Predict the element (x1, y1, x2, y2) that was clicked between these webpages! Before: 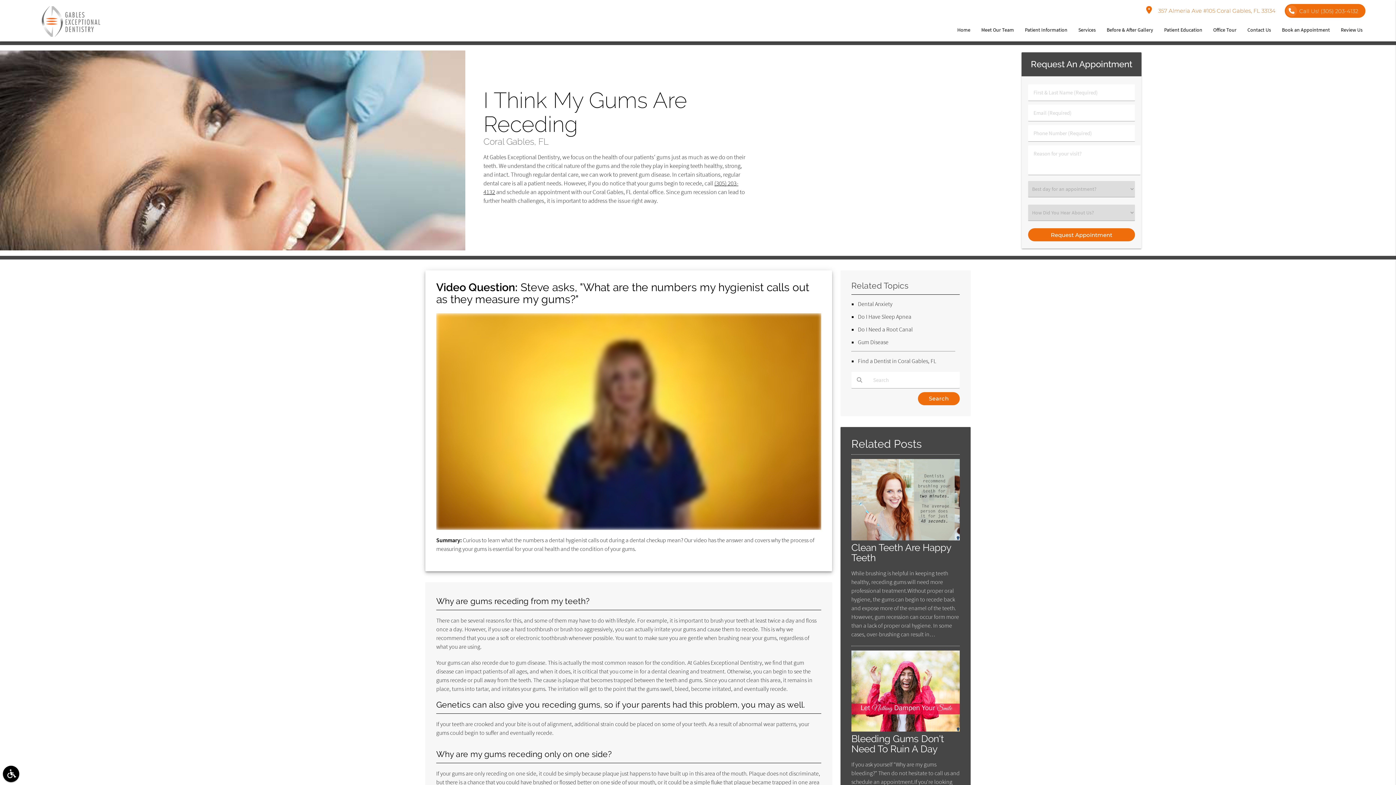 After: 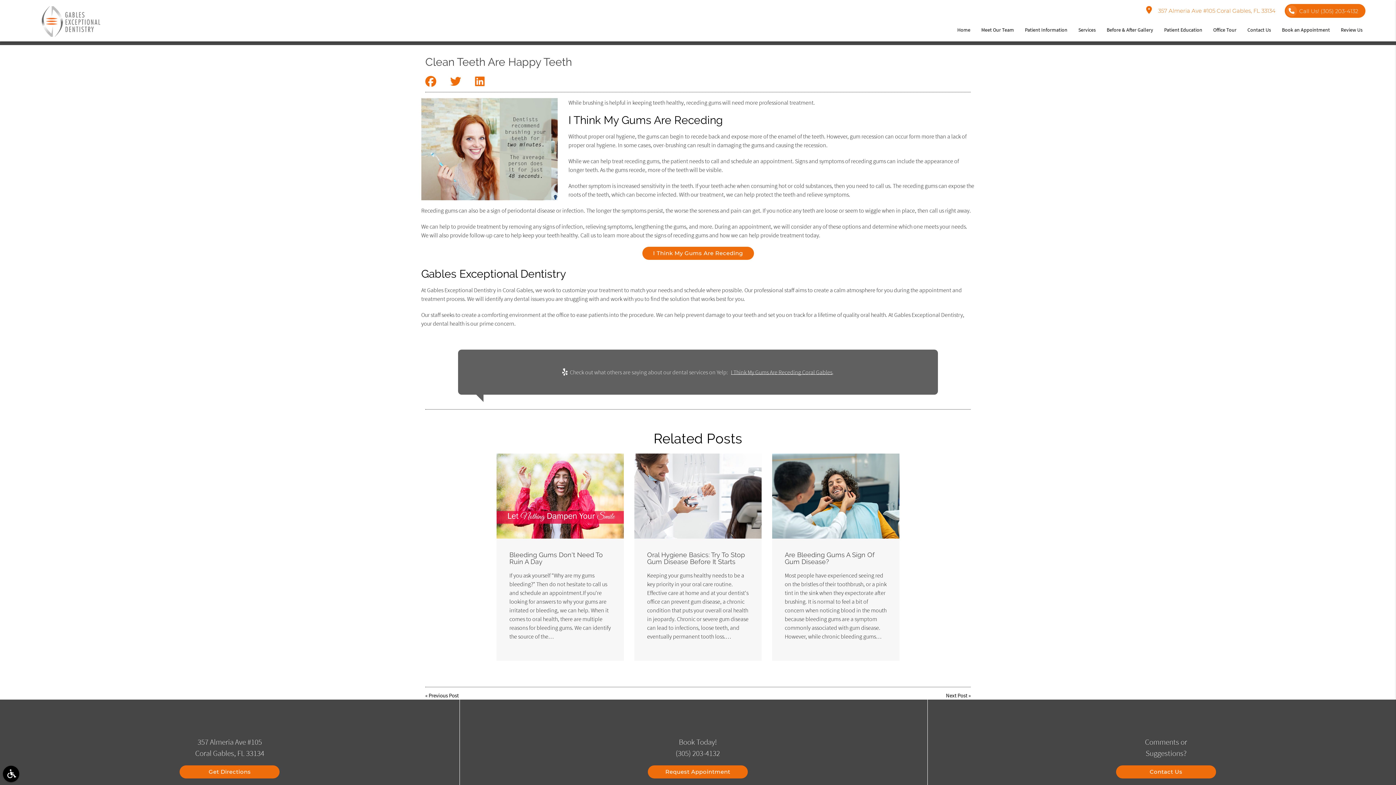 Action: label: Clean Teeth Are Happy Teeth bbox: (851, 542, 951, 563)